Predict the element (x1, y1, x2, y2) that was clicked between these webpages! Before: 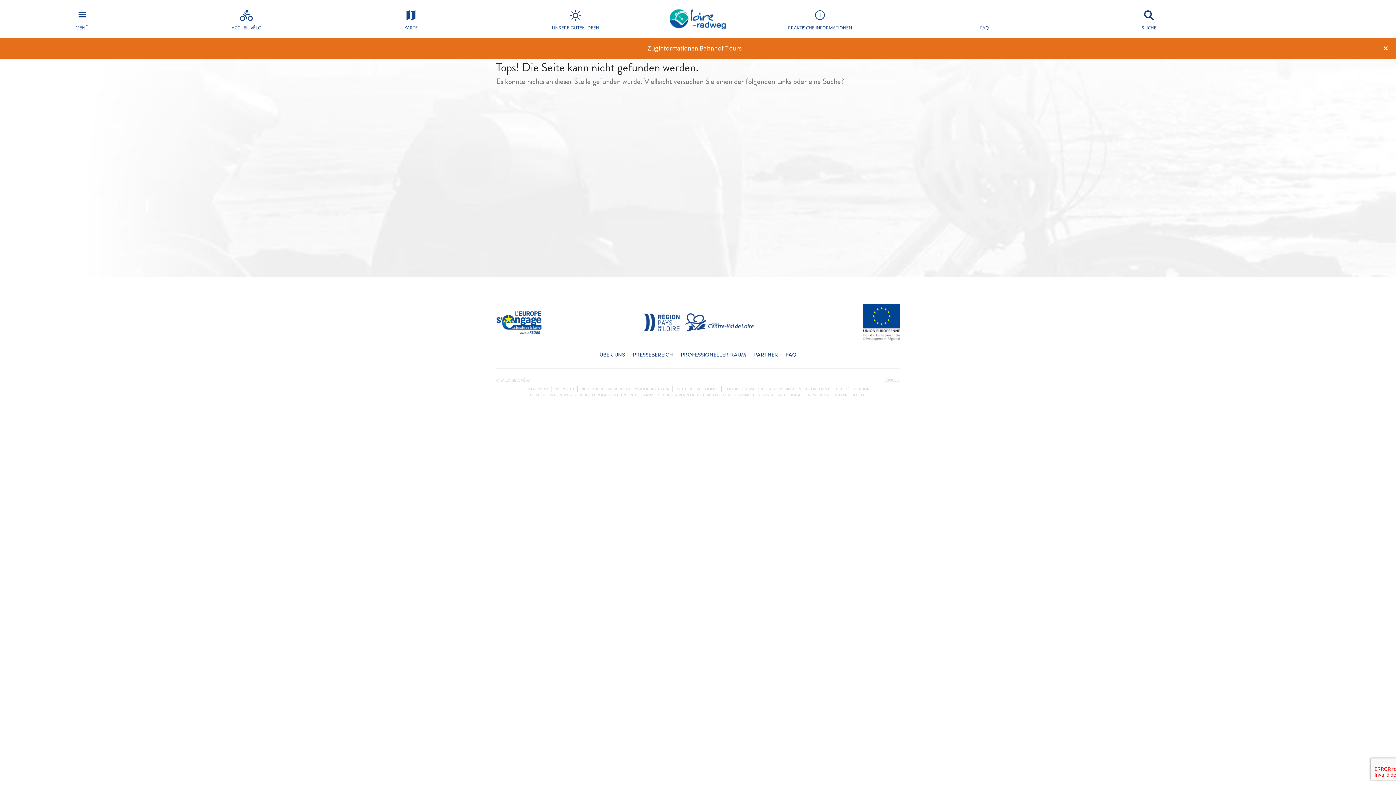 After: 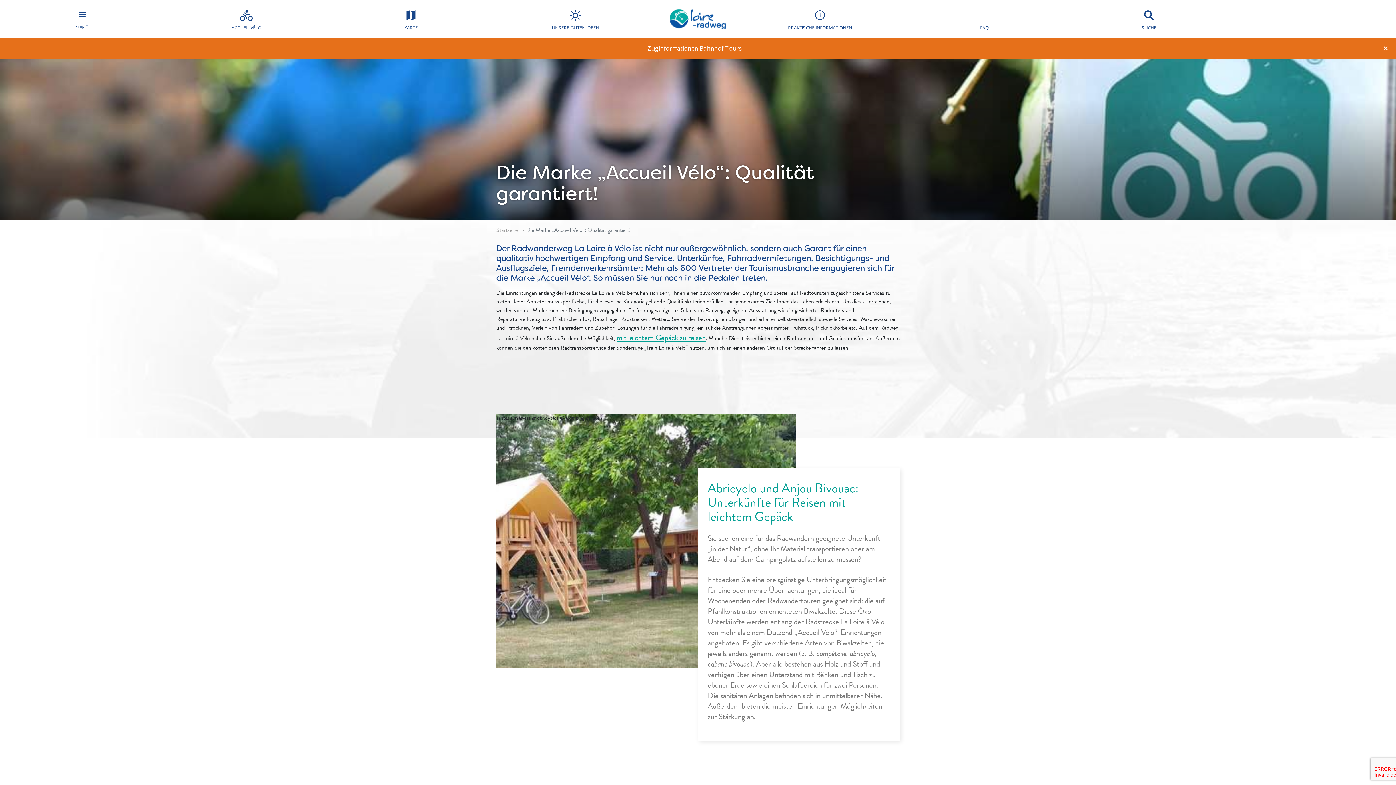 Action: bbox: (164, 0, 329, 38) label: ACCUEIL VÉLO